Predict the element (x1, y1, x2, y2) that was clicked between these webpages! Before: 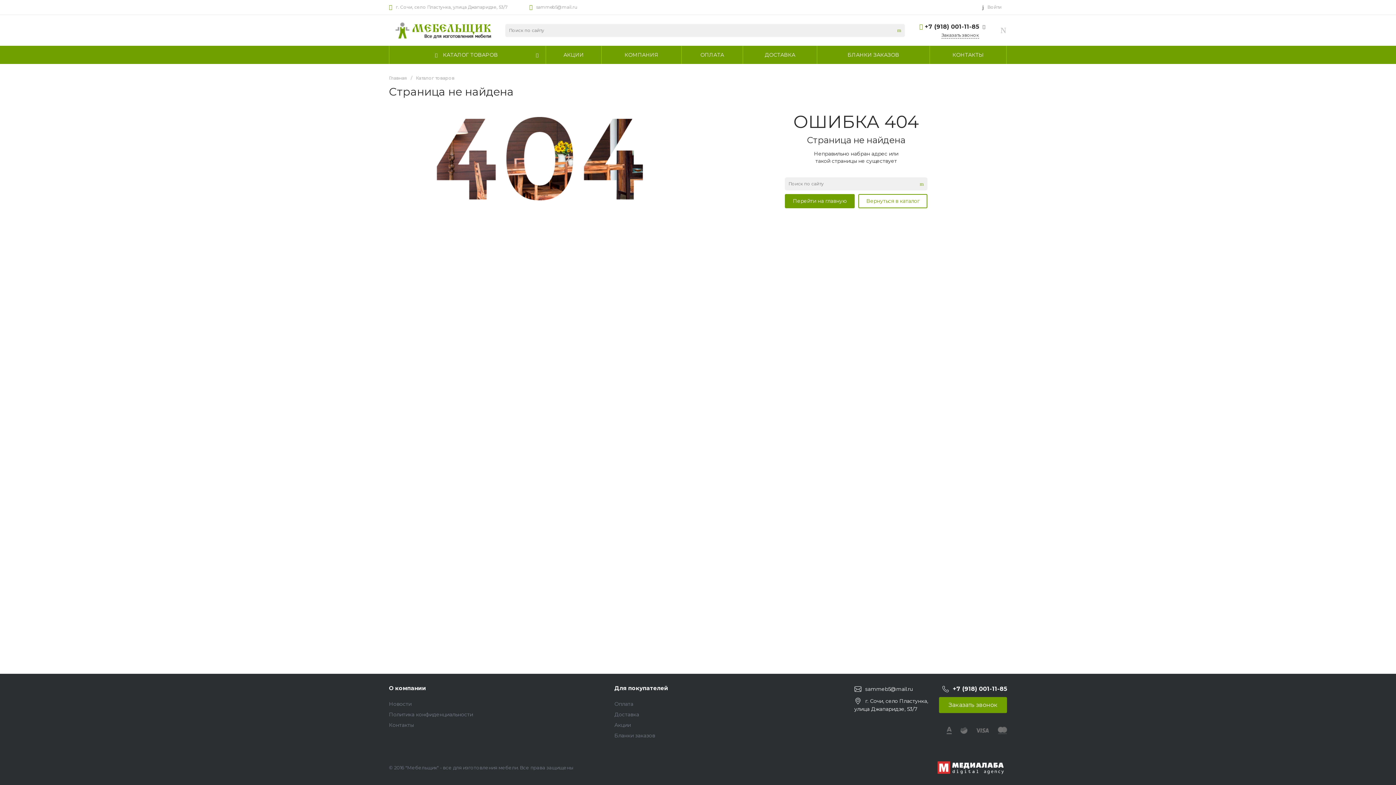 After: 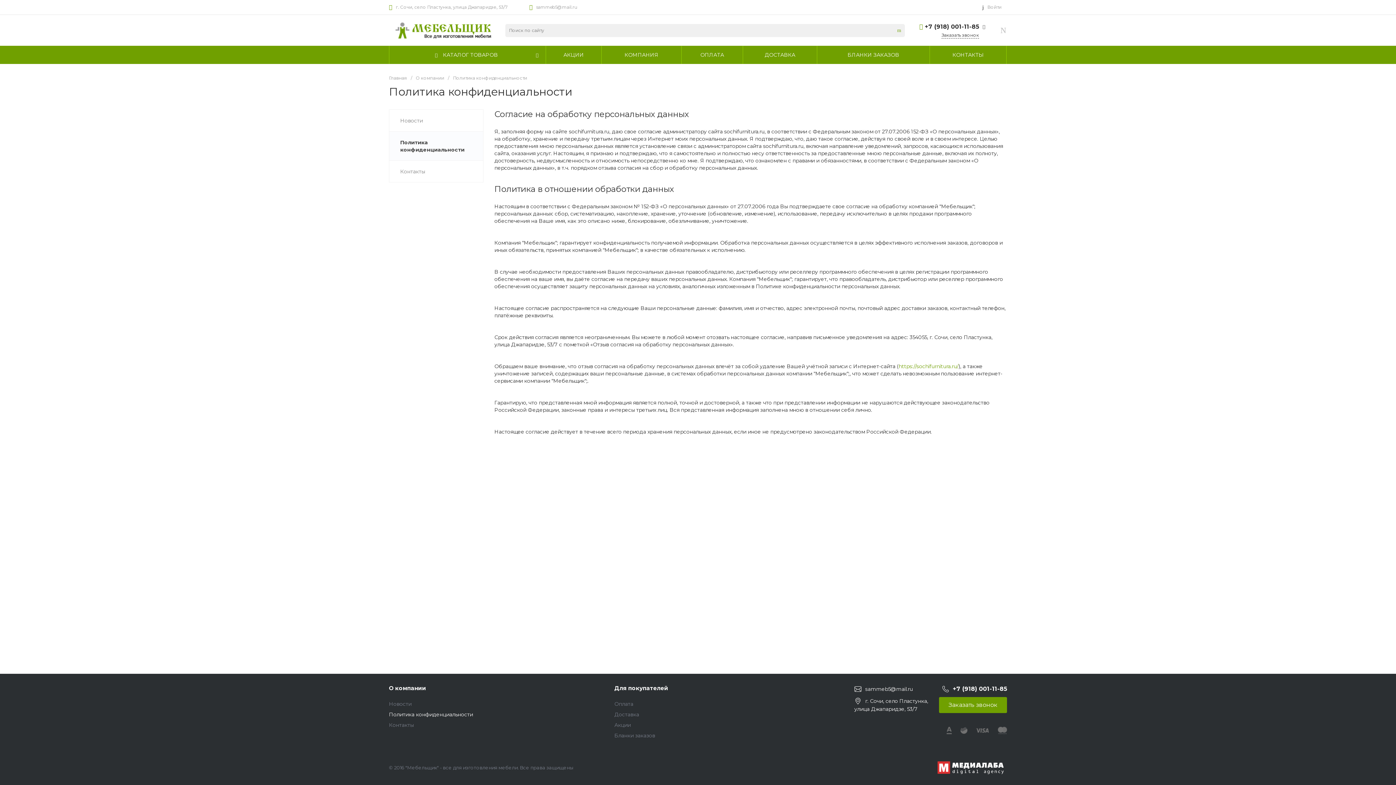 Action: label: Политика конфиденциальности bbox: (389, 711, 473, 718)